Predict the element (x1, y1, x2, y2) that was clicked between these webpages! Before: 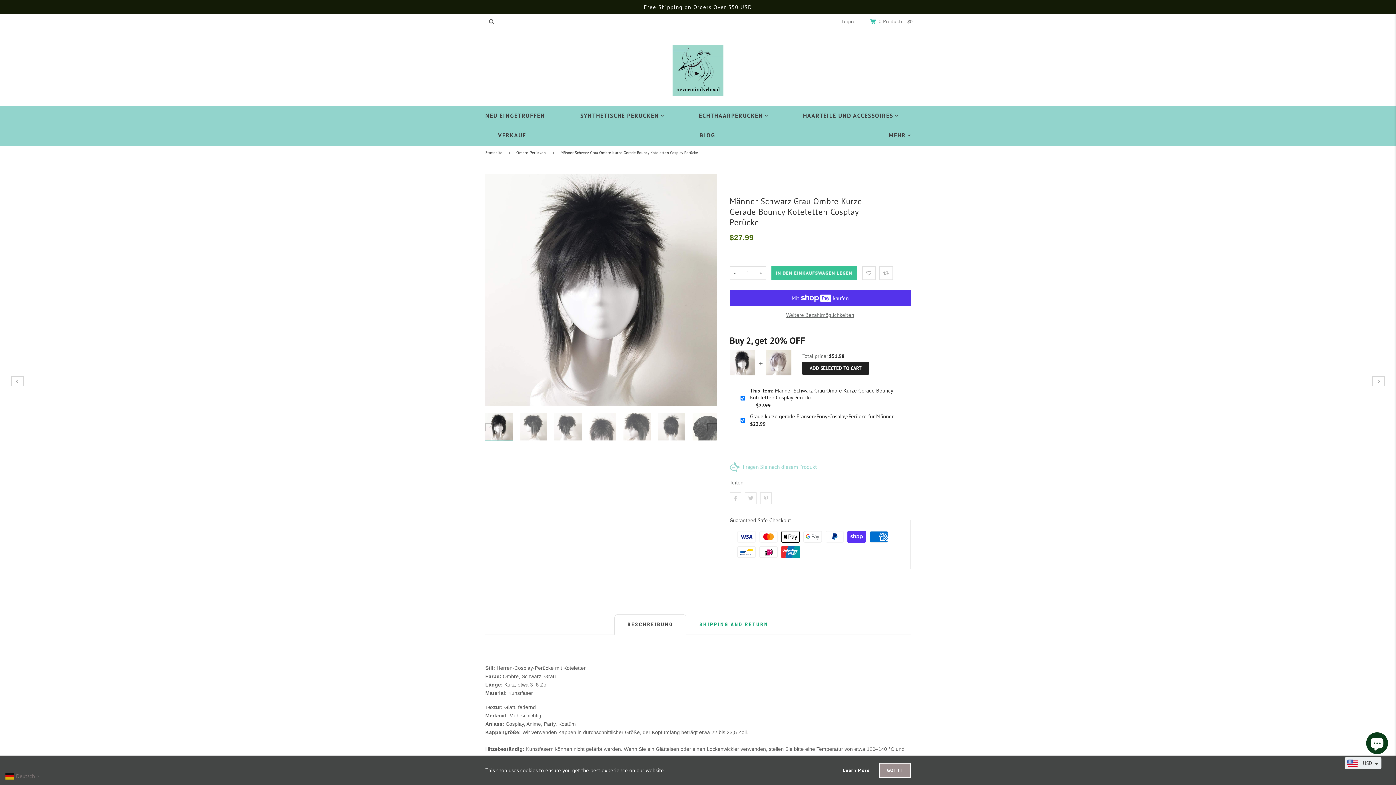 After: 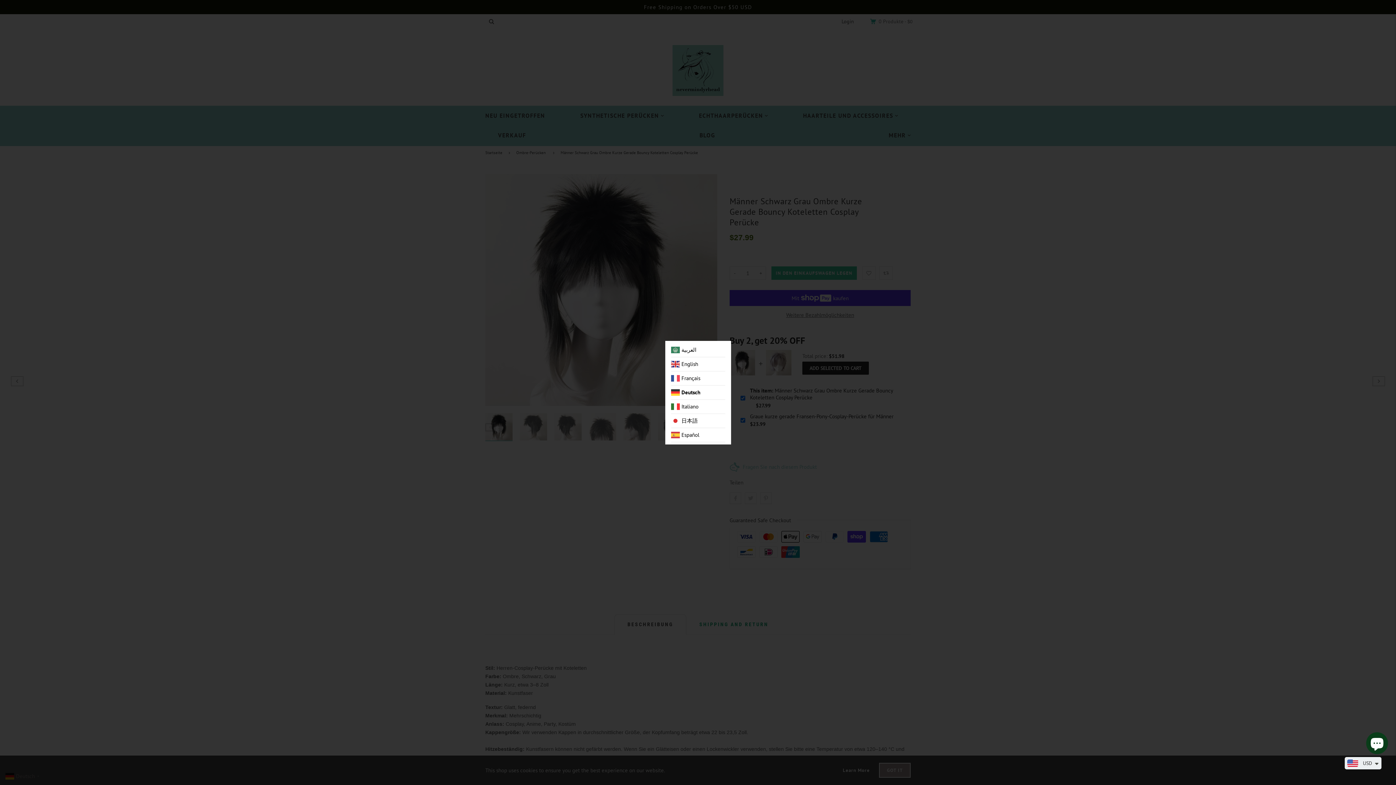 Action: label:  Deutsch▼ bbox: (5, 771, 41, 780)